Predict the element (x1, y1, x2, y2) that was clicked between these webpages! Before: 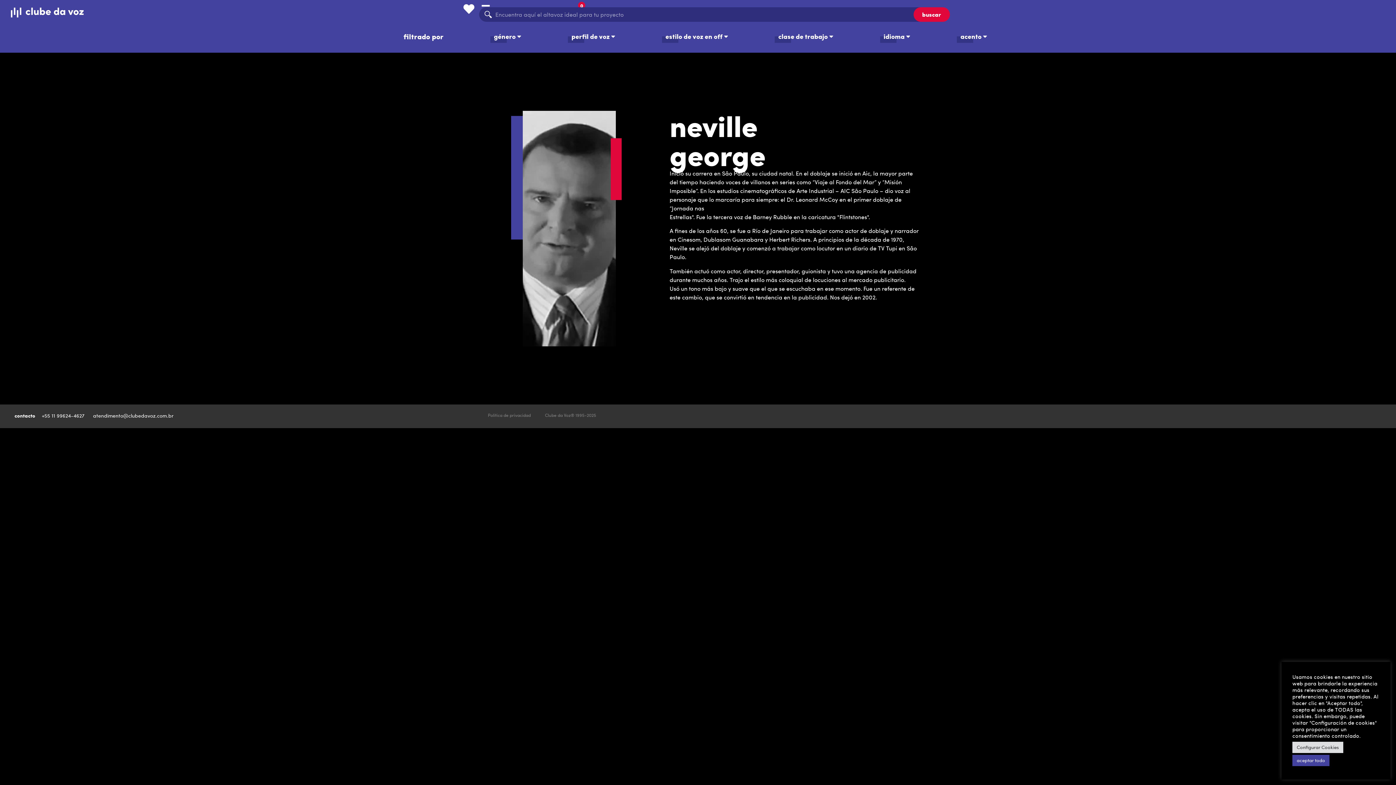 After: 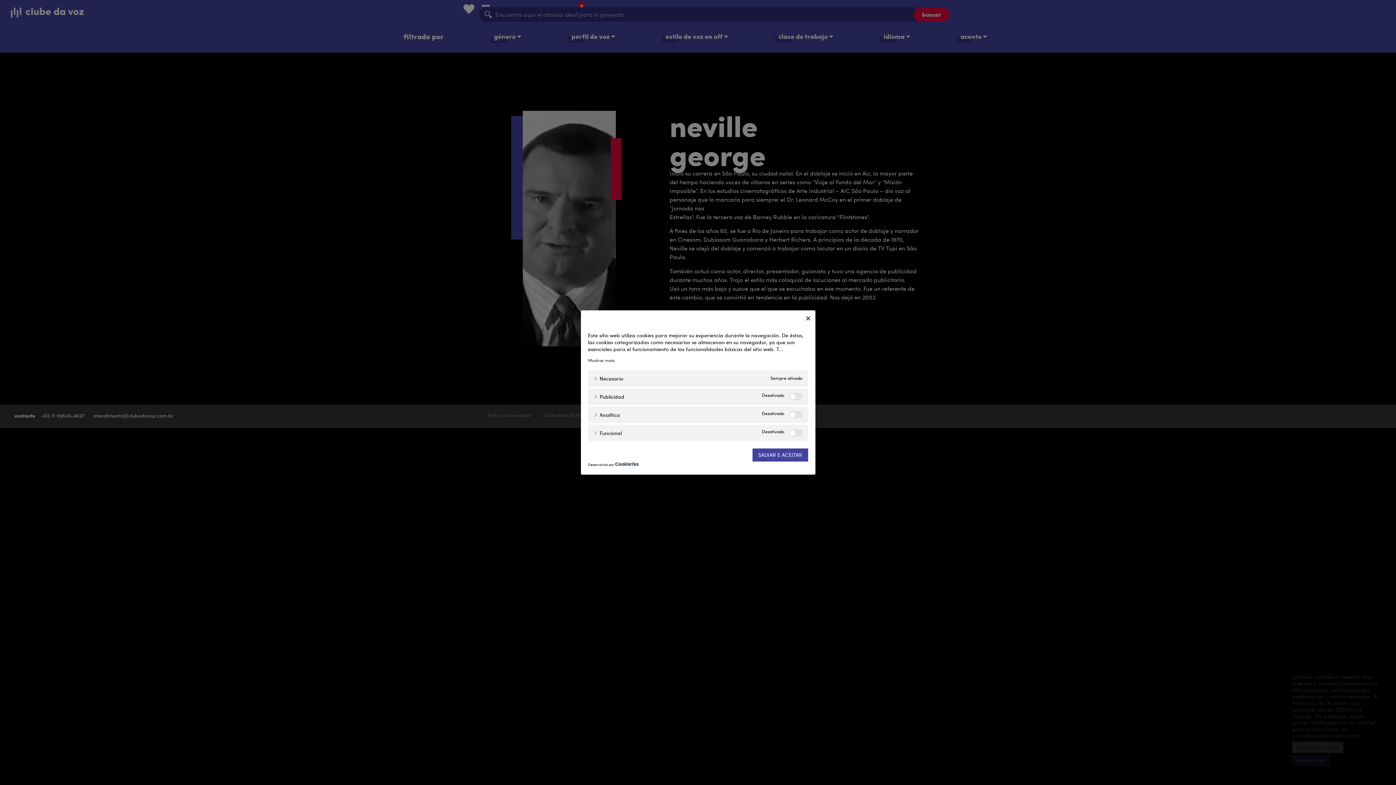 Action: label: Configurar Cookies bbox: (1292, 742, 1343, 753)